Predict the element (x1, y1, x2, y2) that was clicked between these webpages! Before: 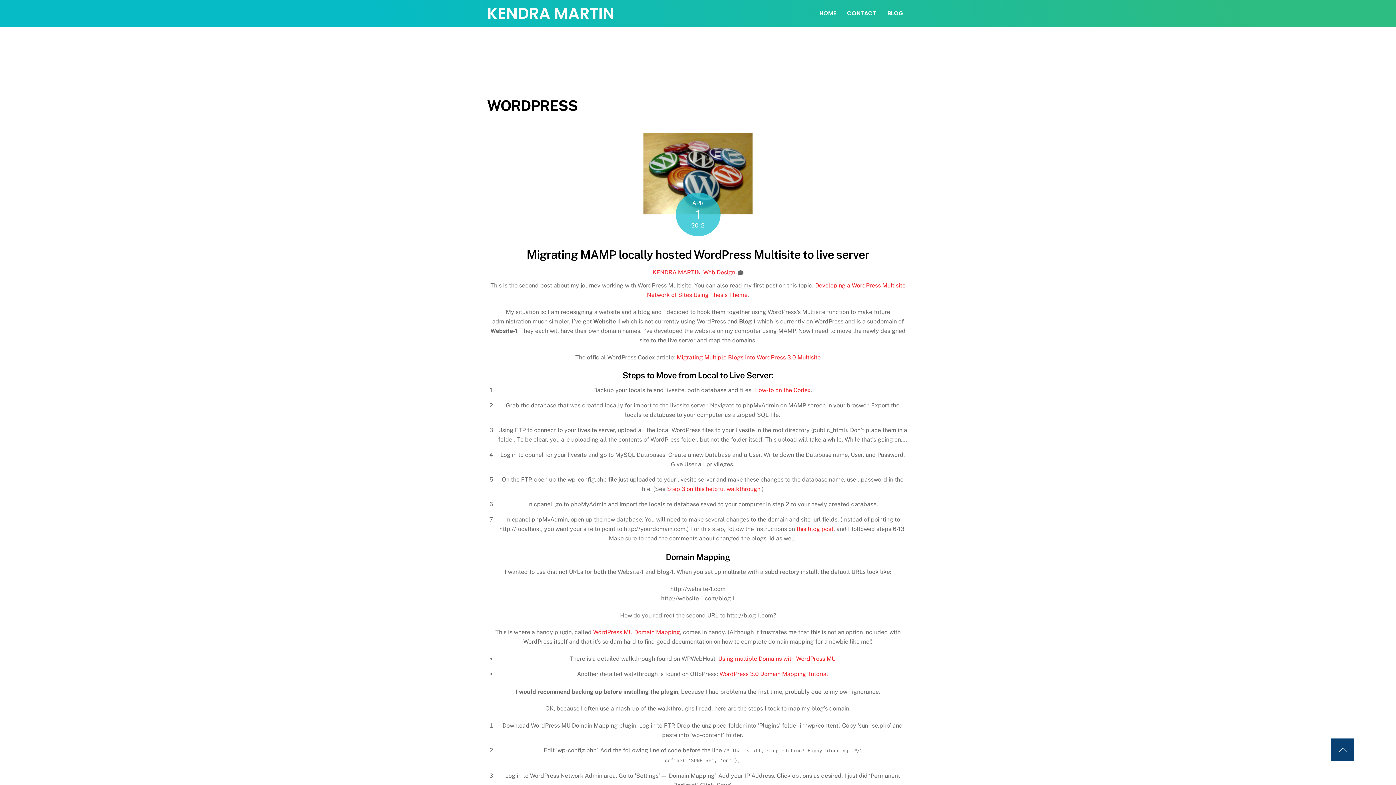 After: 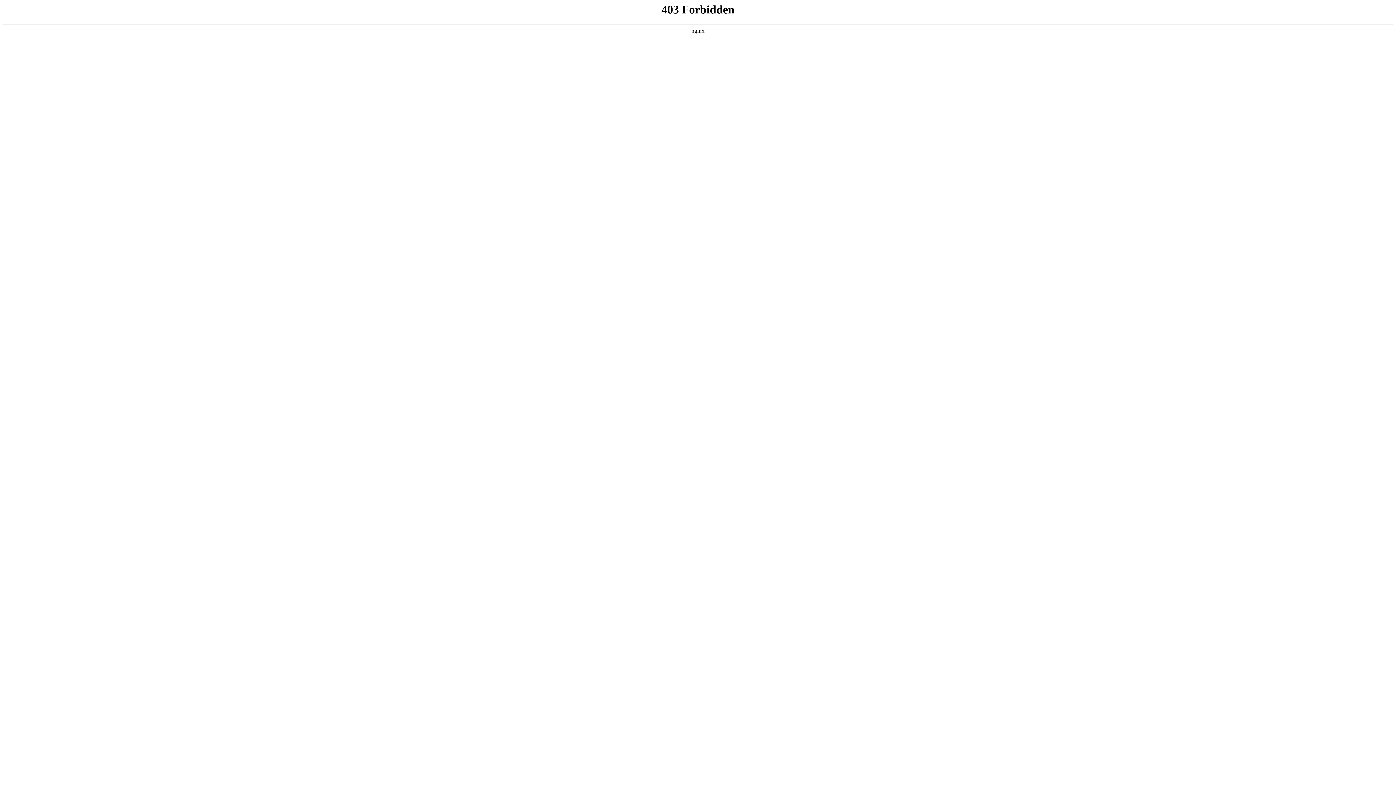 Action: bbox: (676, 354, 820, 360) label: Migrating Multiple Blogs into WordPress 3.0 Multisite